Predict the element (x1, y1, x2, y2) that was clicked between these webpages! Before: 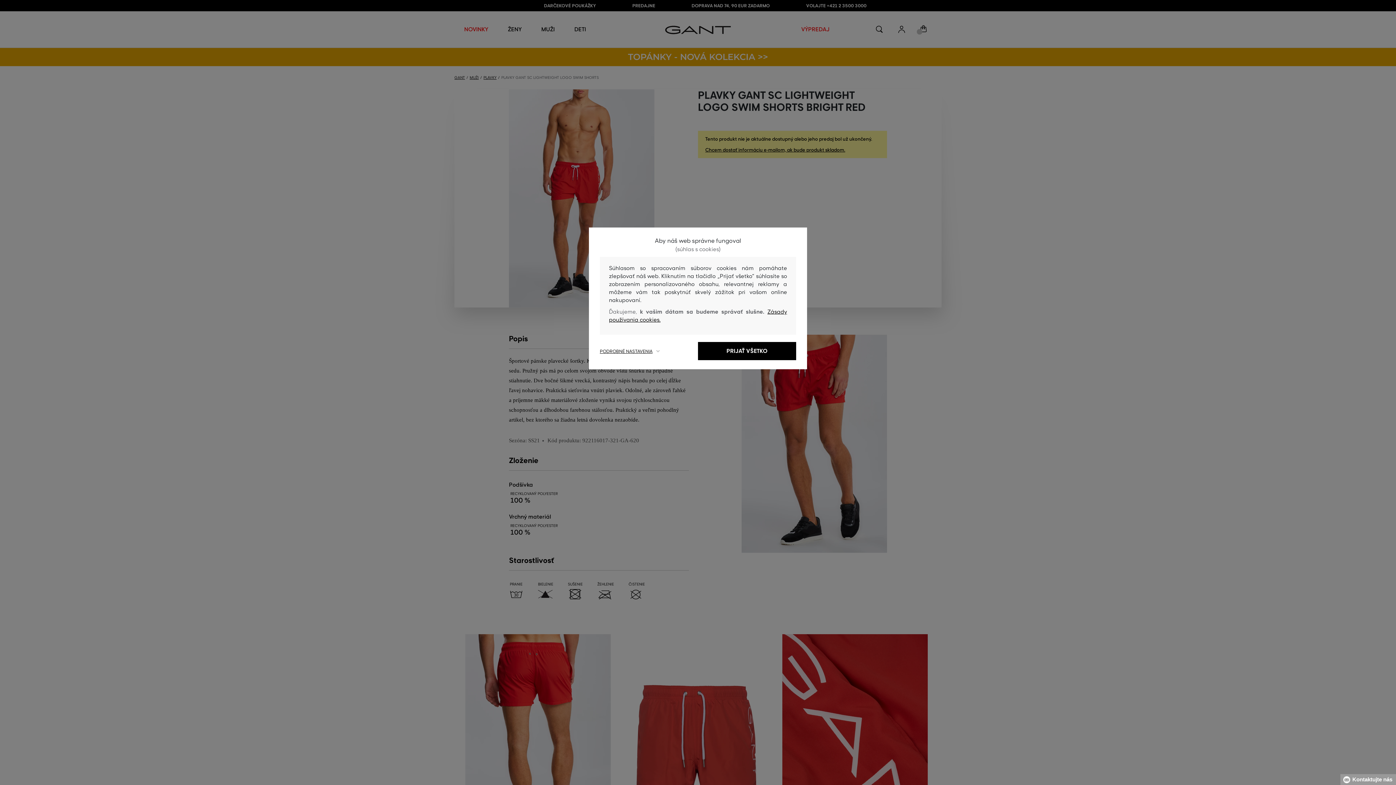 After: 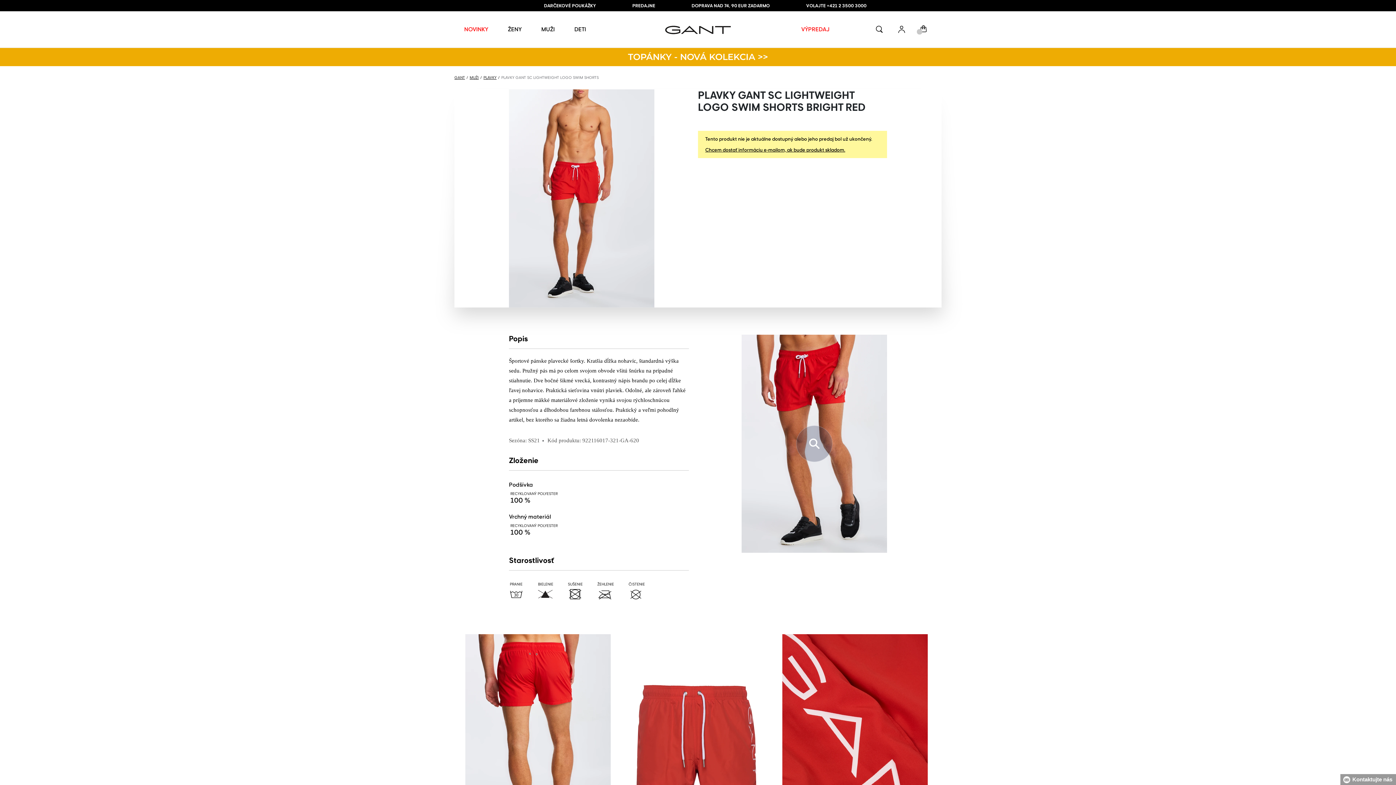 Action: label: PRIJAŤ VŠETKO bbox: (698, 342, 796, 360)